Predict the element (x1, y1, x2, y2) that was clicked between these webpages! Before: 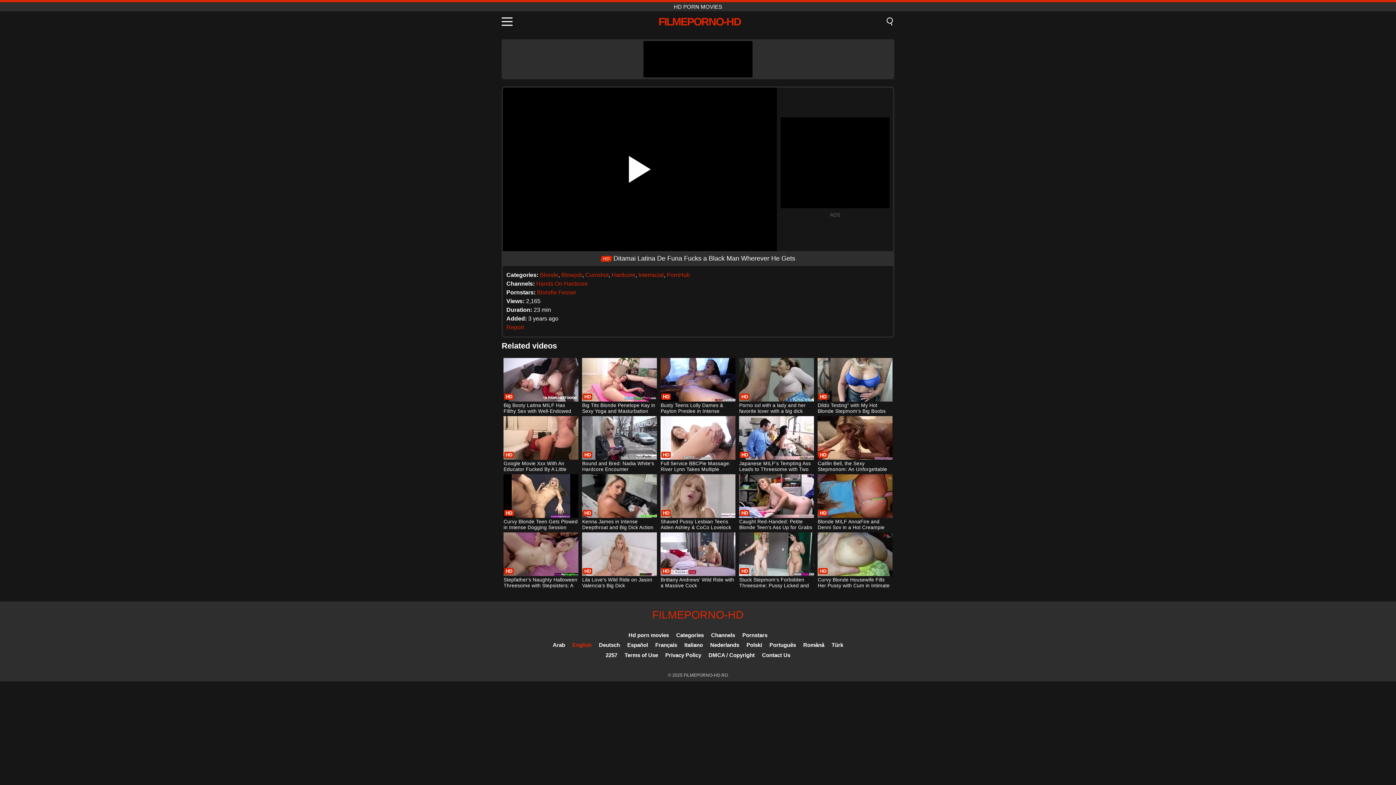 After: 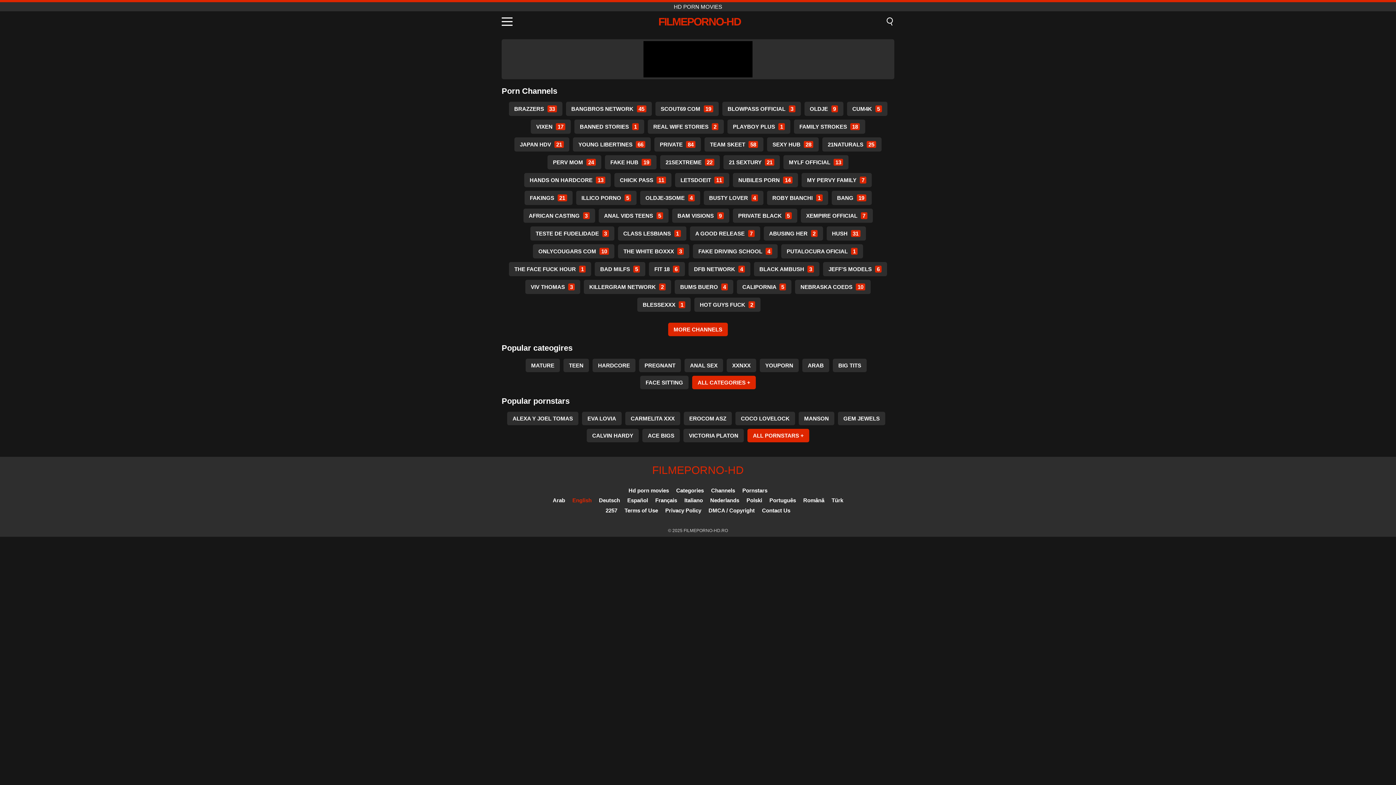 Action: bbox: (711, 632, 735, 638) label: Channels